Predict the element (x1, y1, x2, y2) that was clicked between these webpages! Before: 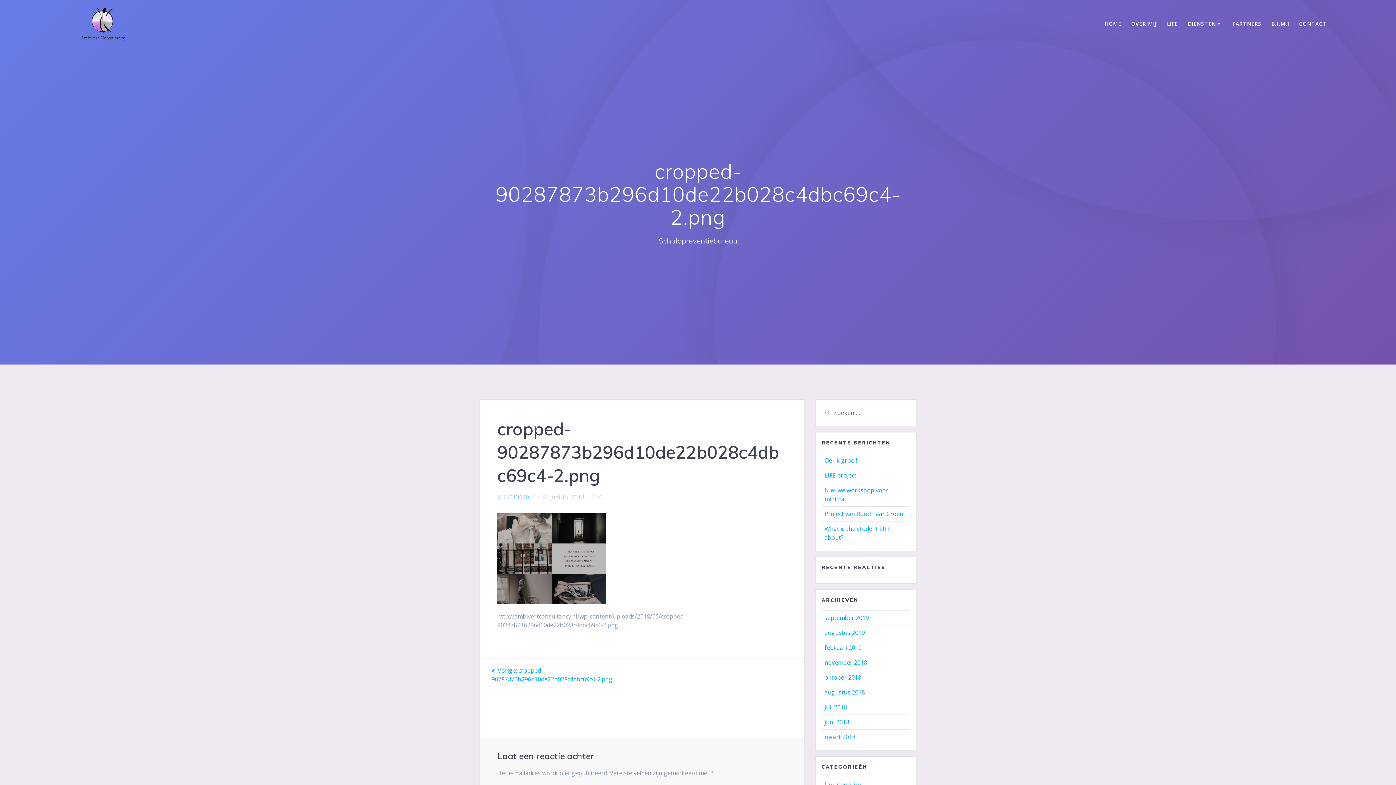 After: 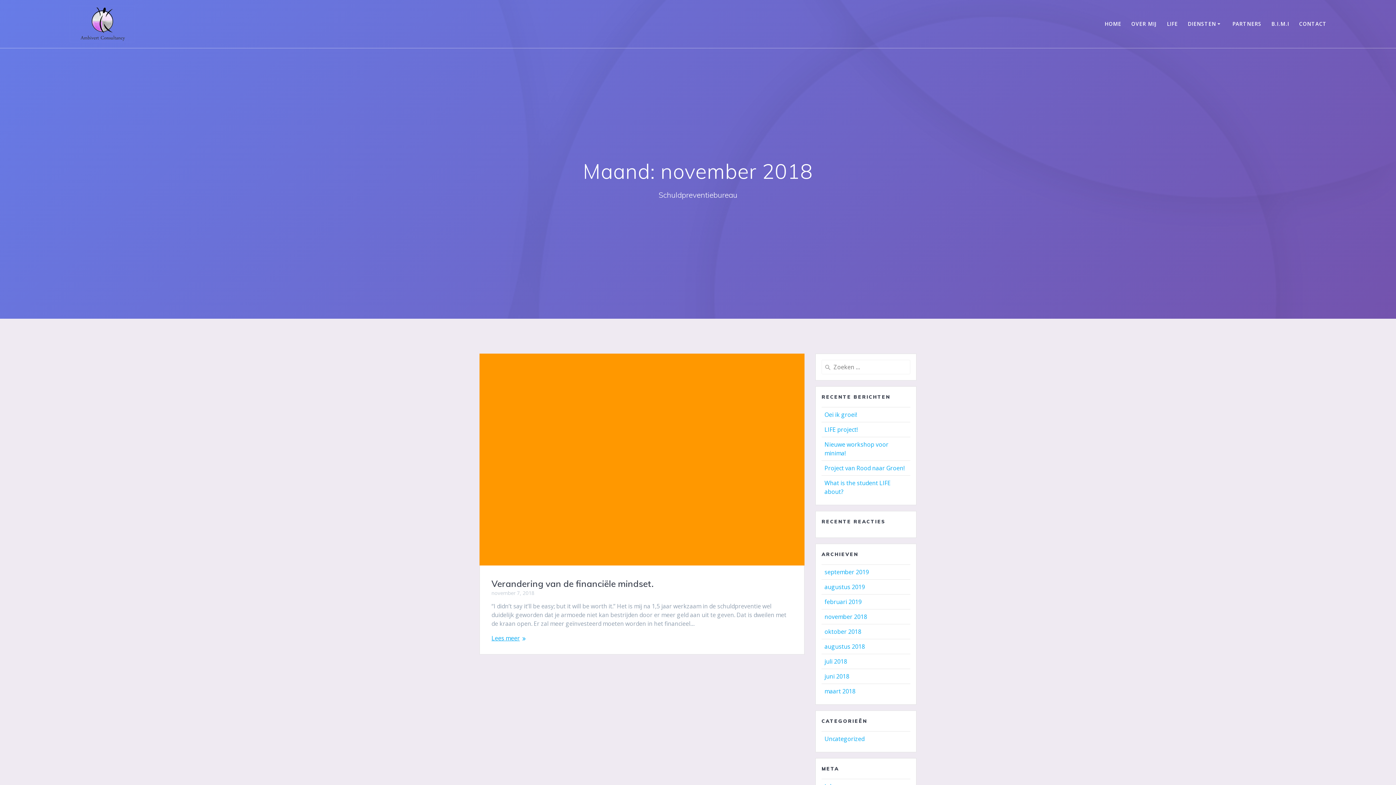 Action: bbox: (824, 659, 867, 667) label: november 2018